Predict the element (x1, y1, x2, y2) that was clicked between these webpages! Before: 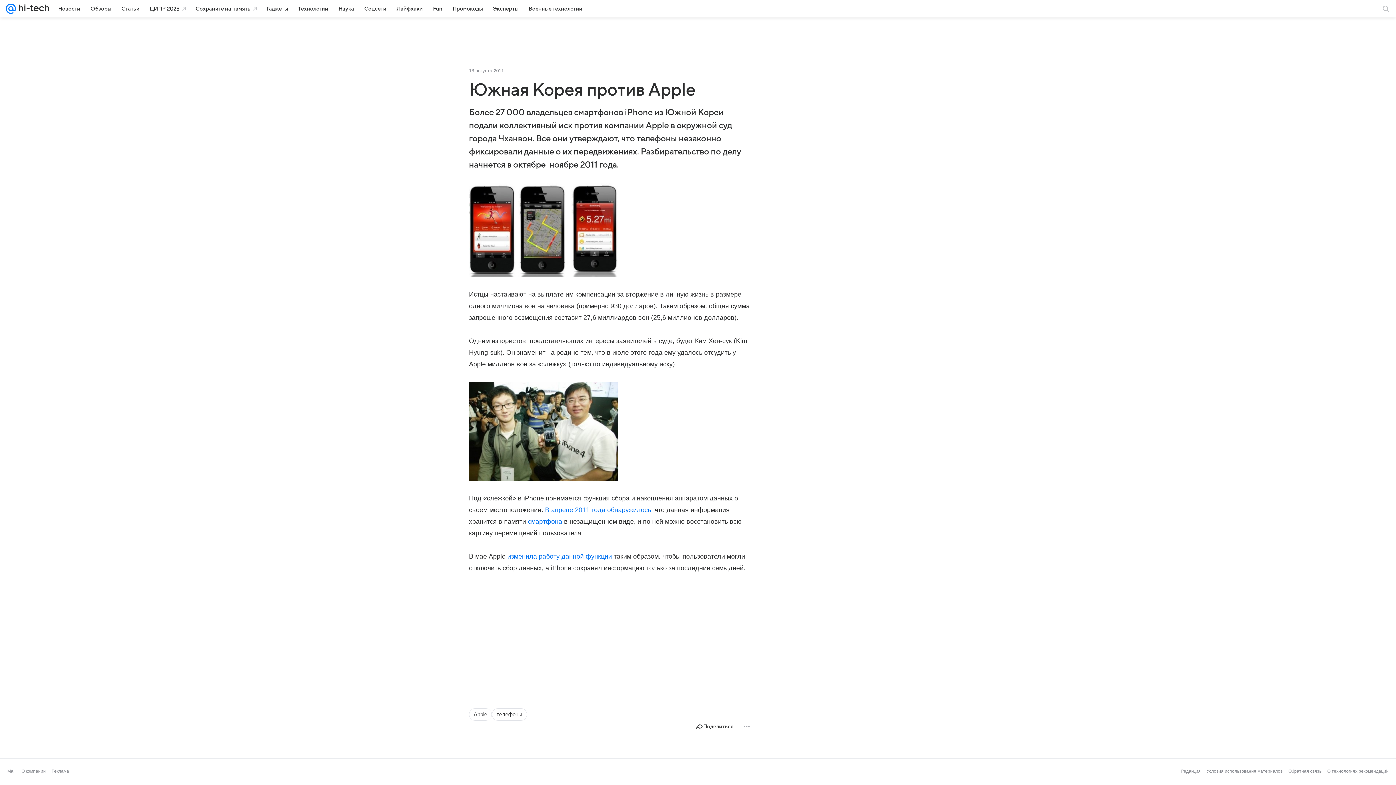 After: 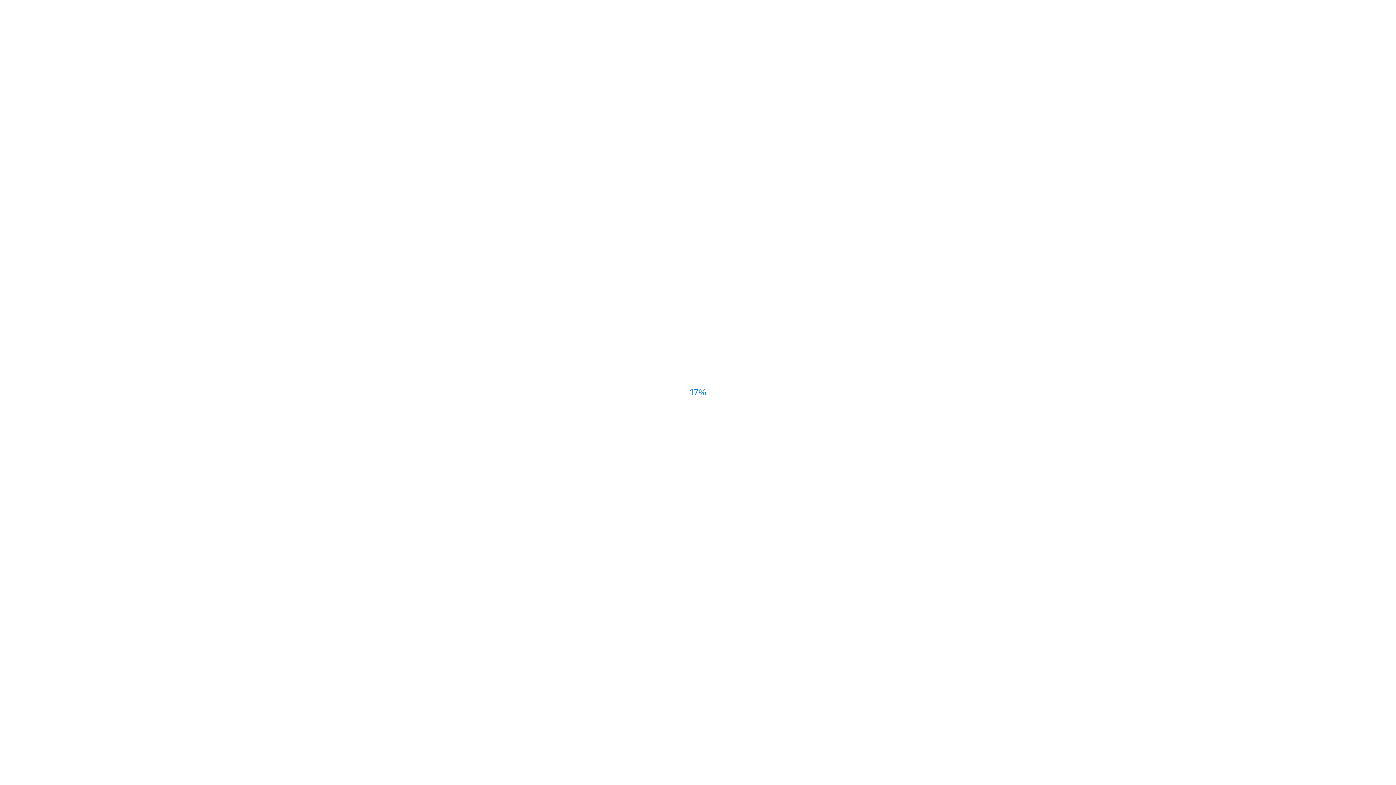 Action: bbox: (21, 769, 45, 774) label: О компании